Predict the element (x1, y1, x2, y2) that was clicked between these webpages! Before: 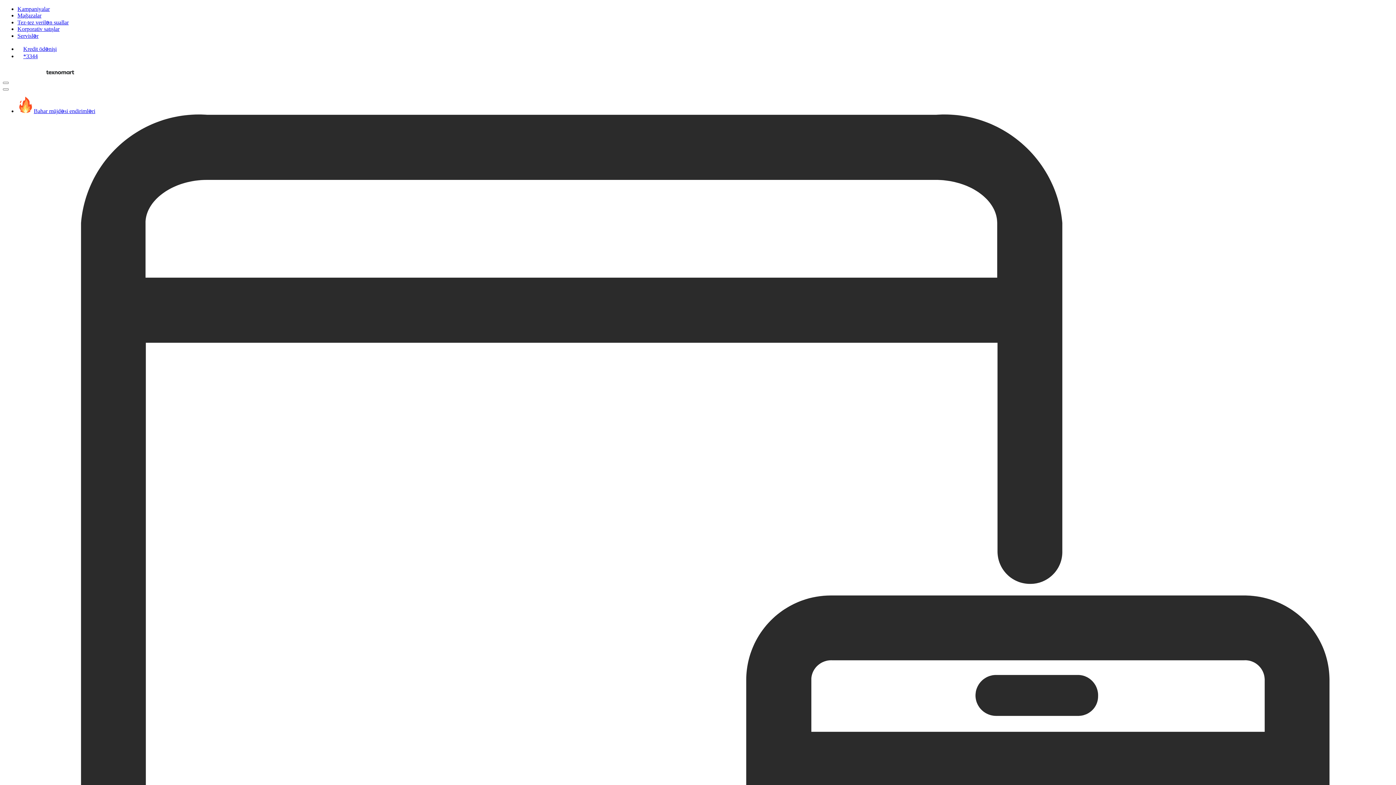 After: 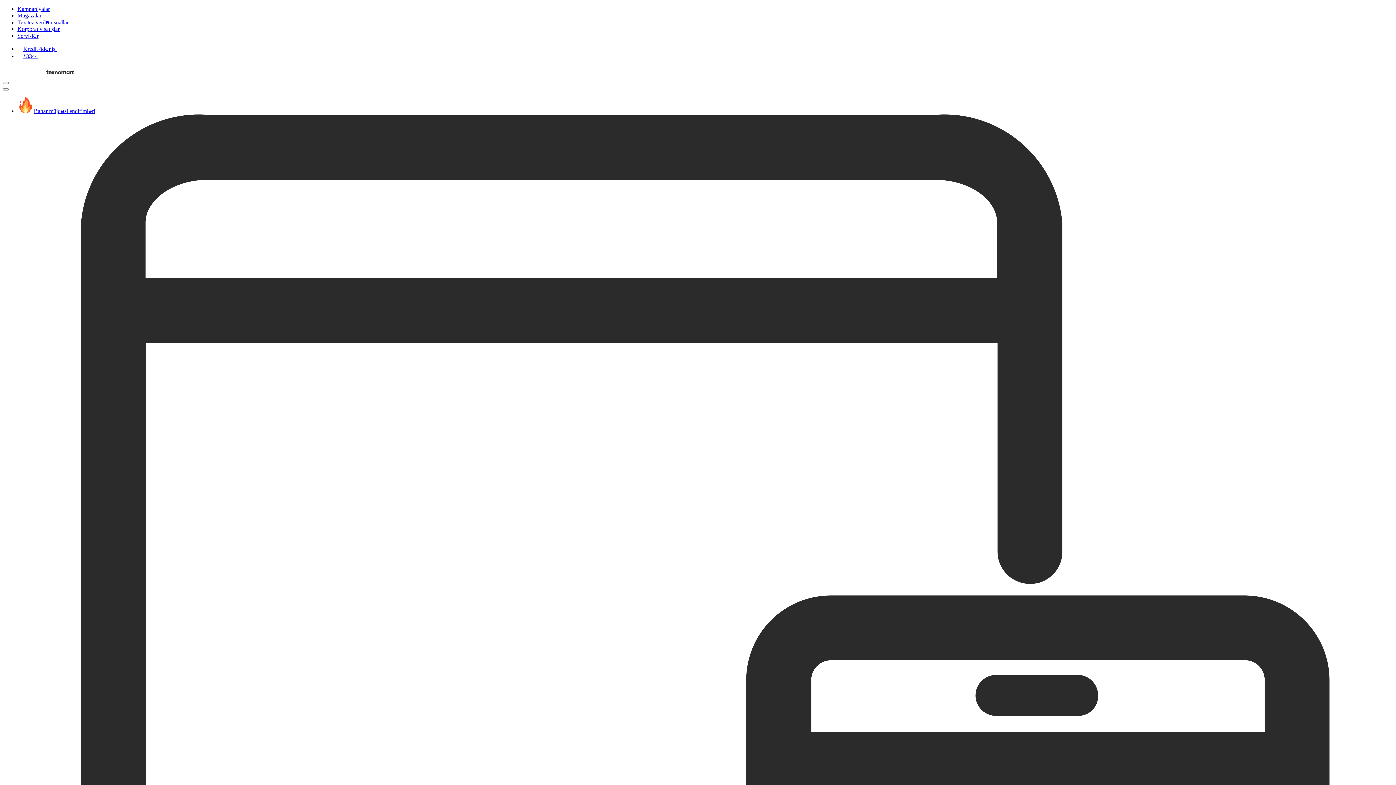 Action: label: *3344 bbox: (17, 53, 37, 59)